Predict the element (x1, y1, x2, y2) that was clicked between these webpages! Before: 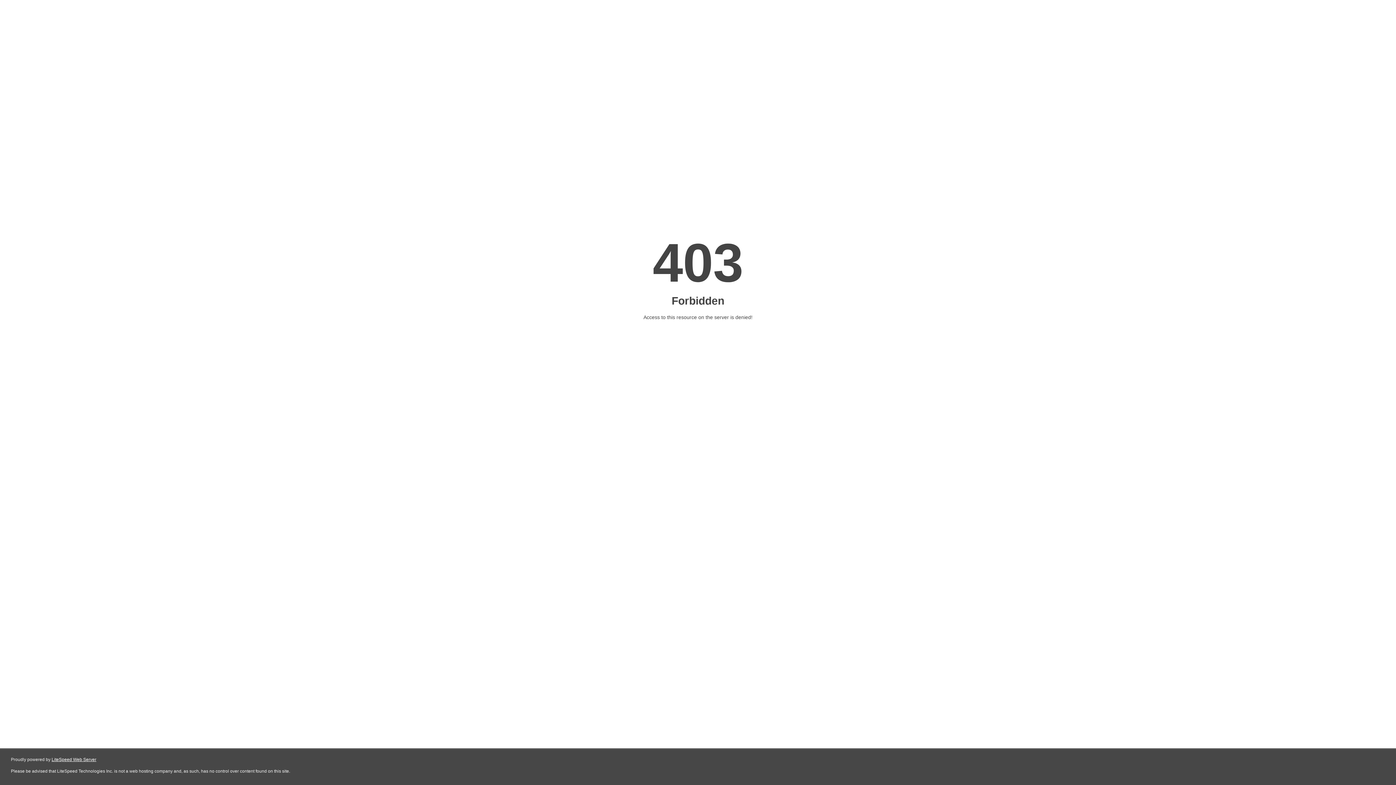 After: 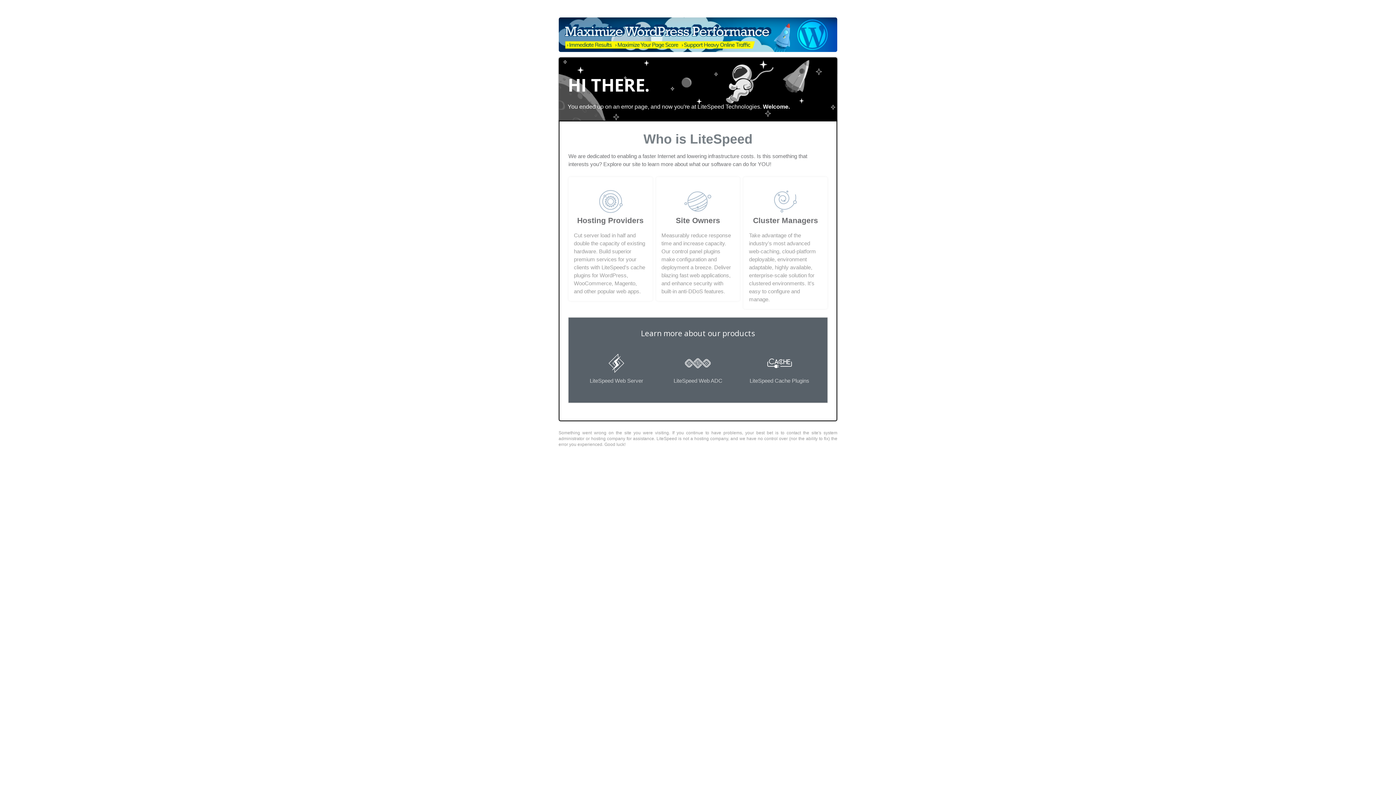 Action: label: LiteSpeed Web Server bbox: (51, 757, 96, 762)